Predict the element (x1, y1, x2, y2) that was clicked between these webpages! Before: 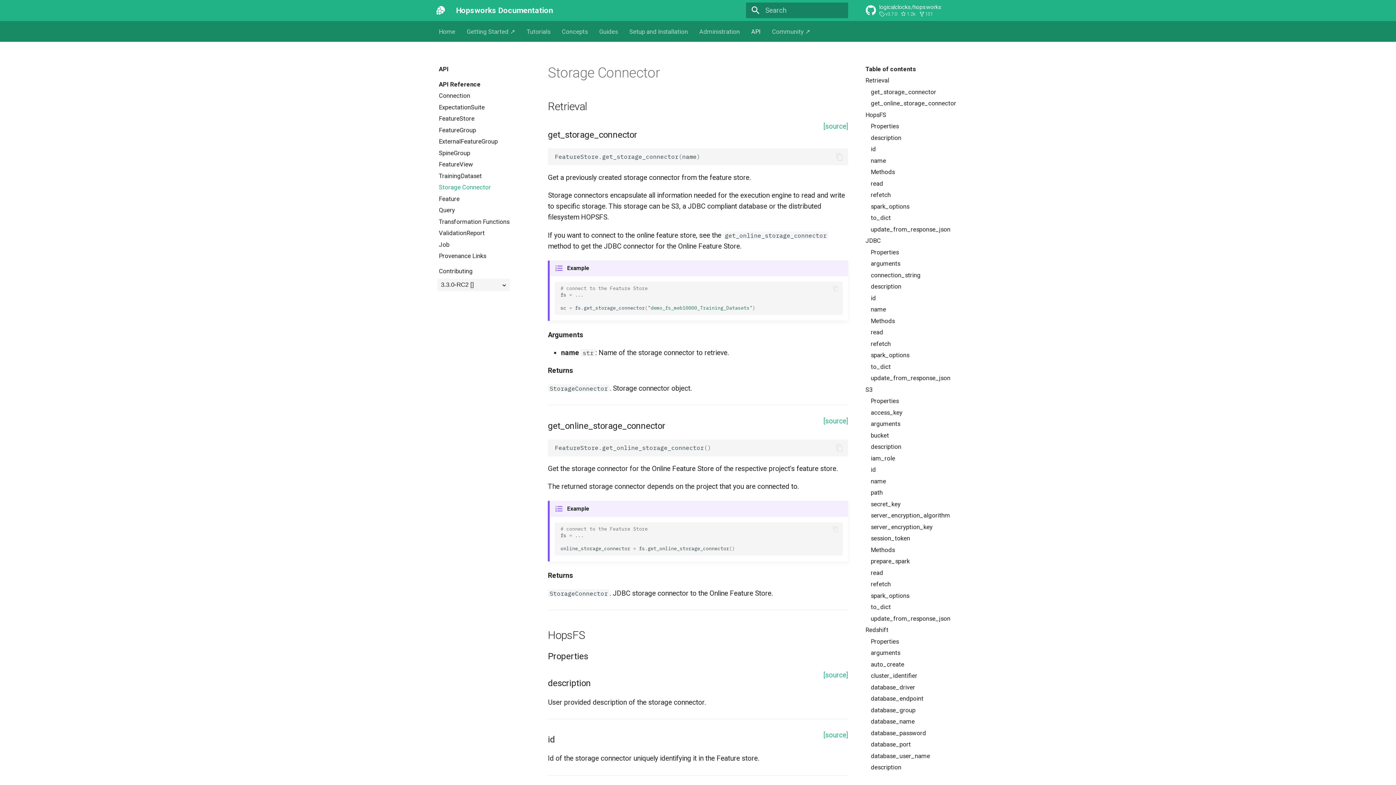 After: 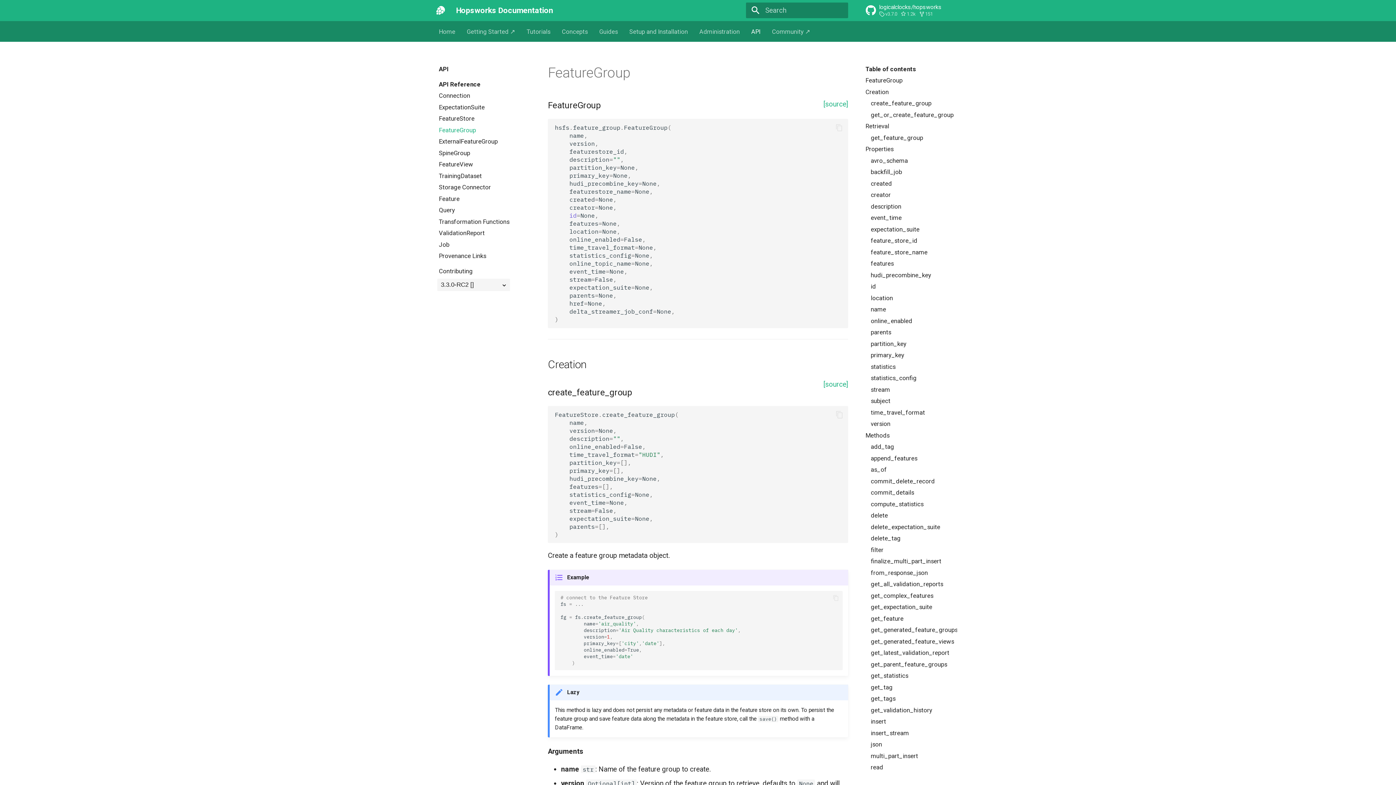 Action: label: FeatureGroup bbox: (438, 126, 530, 134)